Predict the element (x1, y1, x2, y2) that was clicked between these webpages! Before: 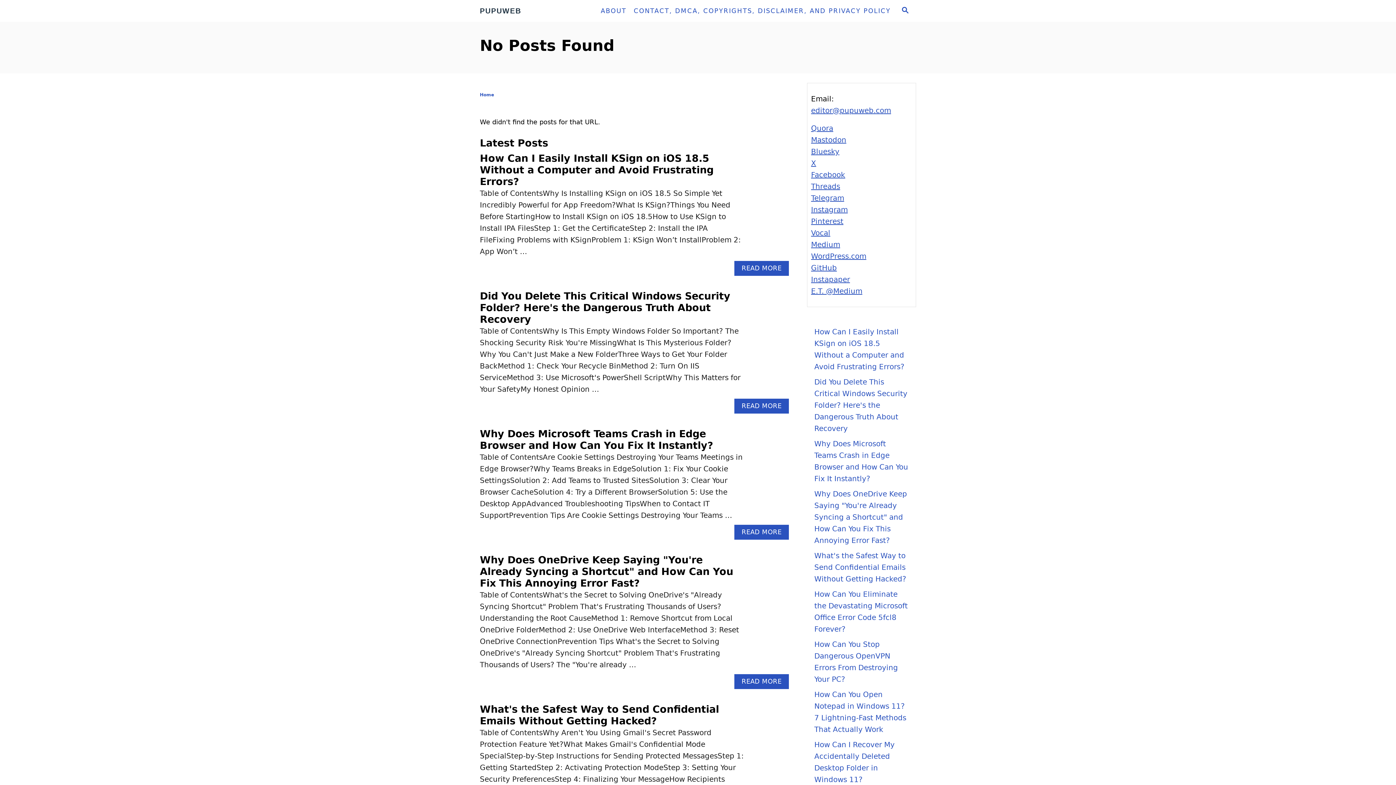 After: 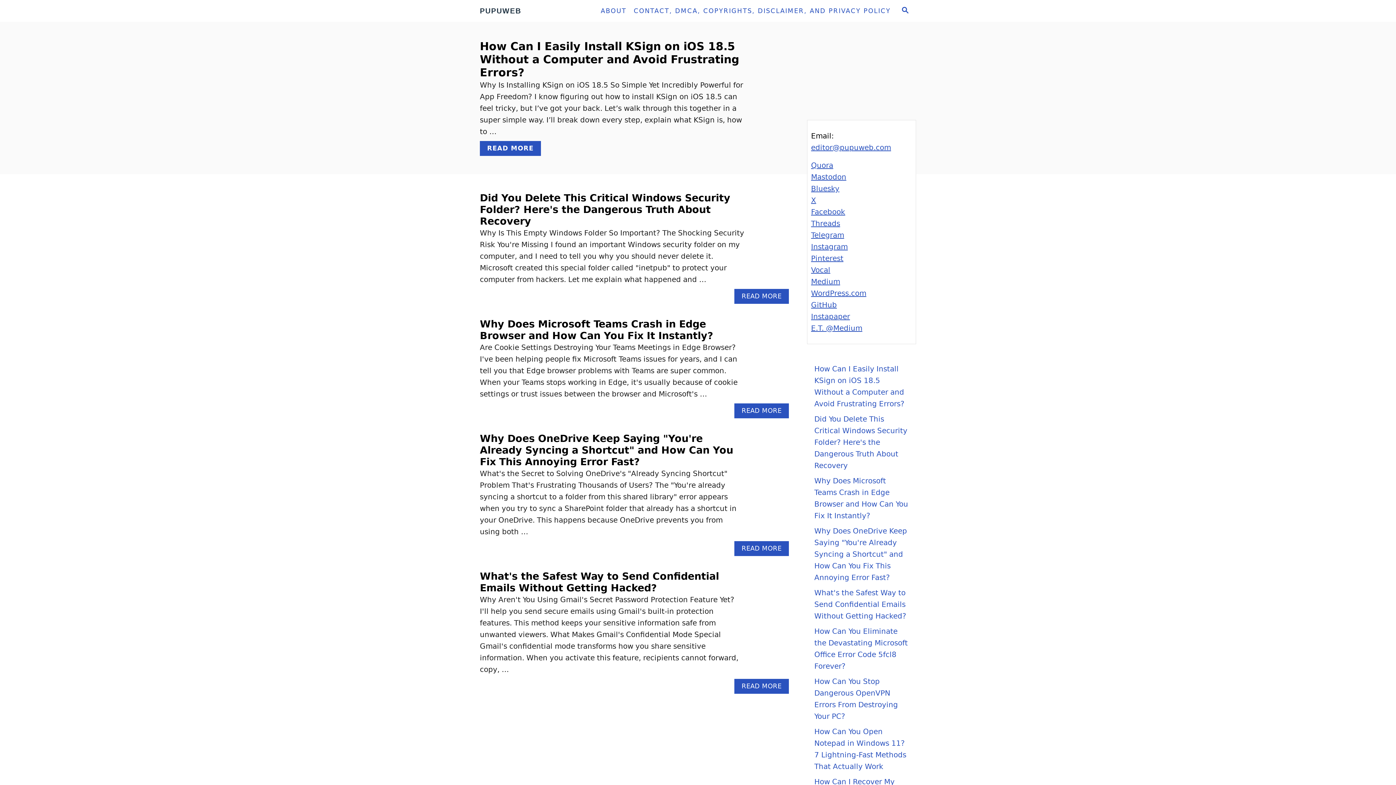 Action: bbox: (480, 92, 494, 97) label: Home